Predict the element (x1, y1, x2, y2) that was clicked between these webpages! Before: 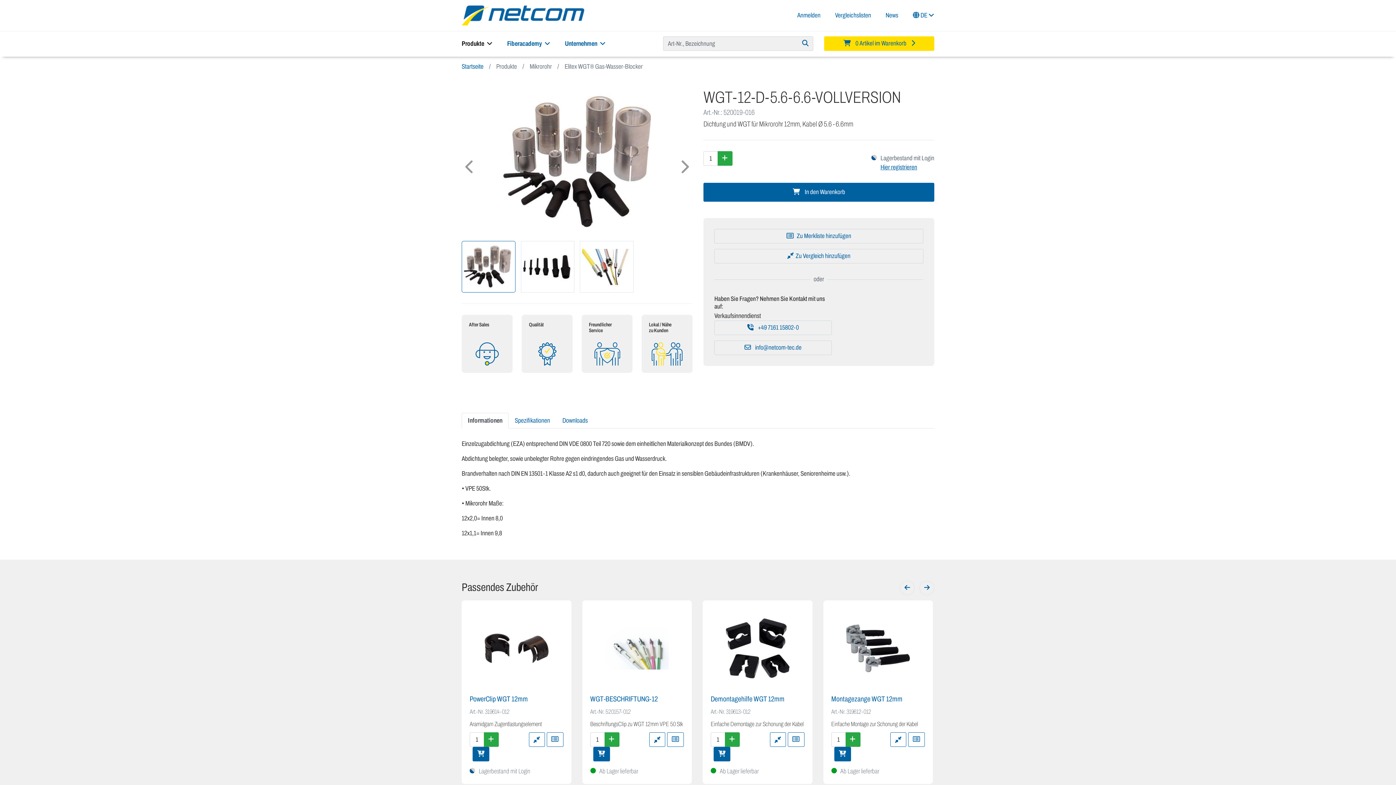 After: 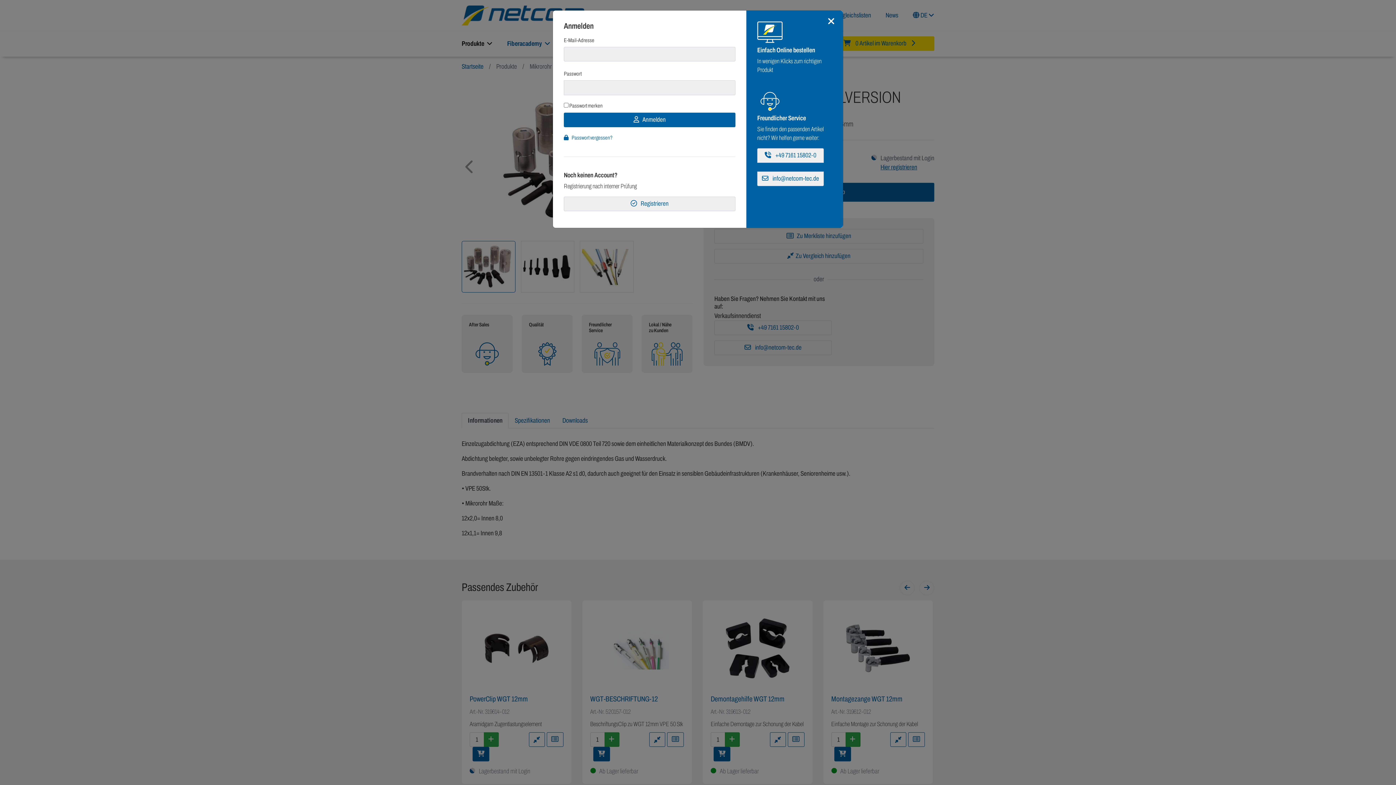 Action: bbox: (790, 8, 828, 22) label: Anmelden